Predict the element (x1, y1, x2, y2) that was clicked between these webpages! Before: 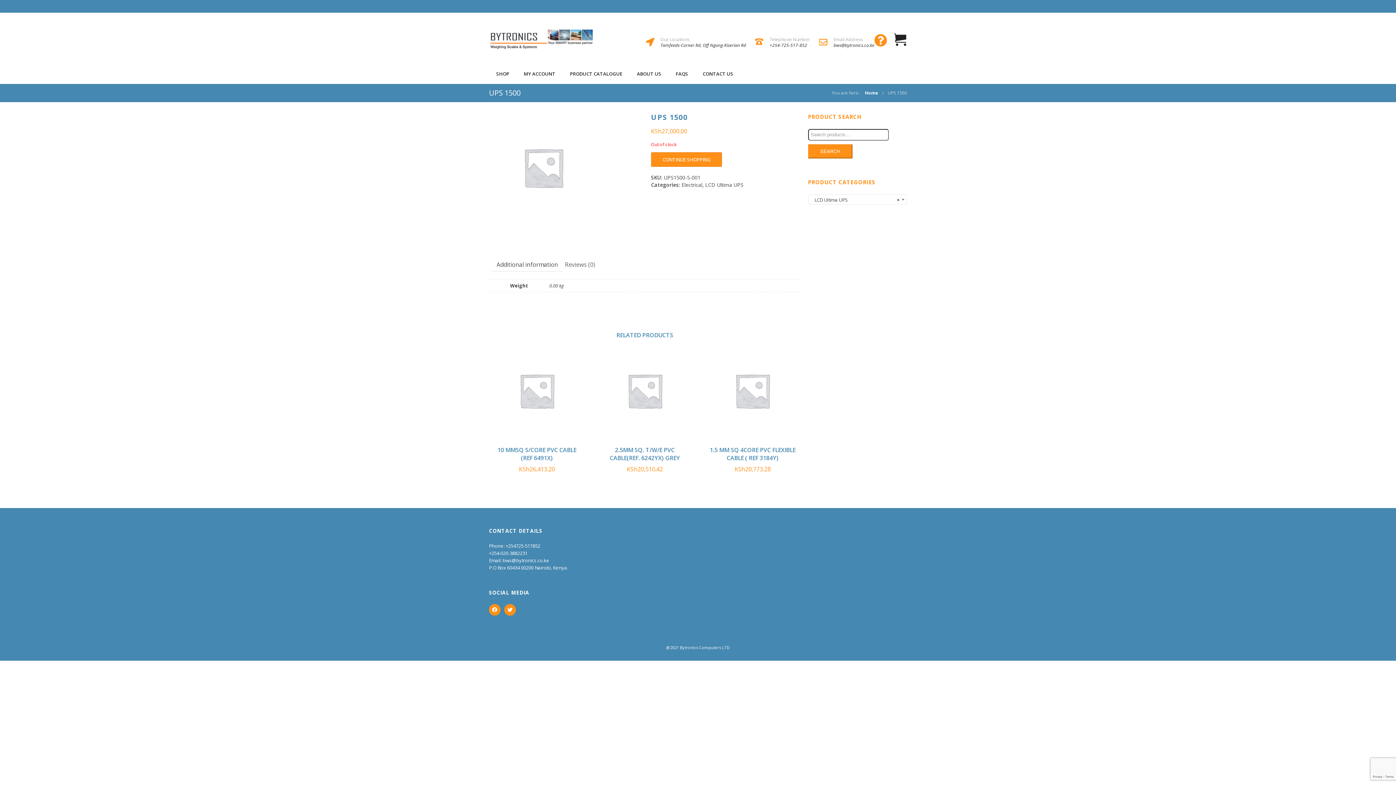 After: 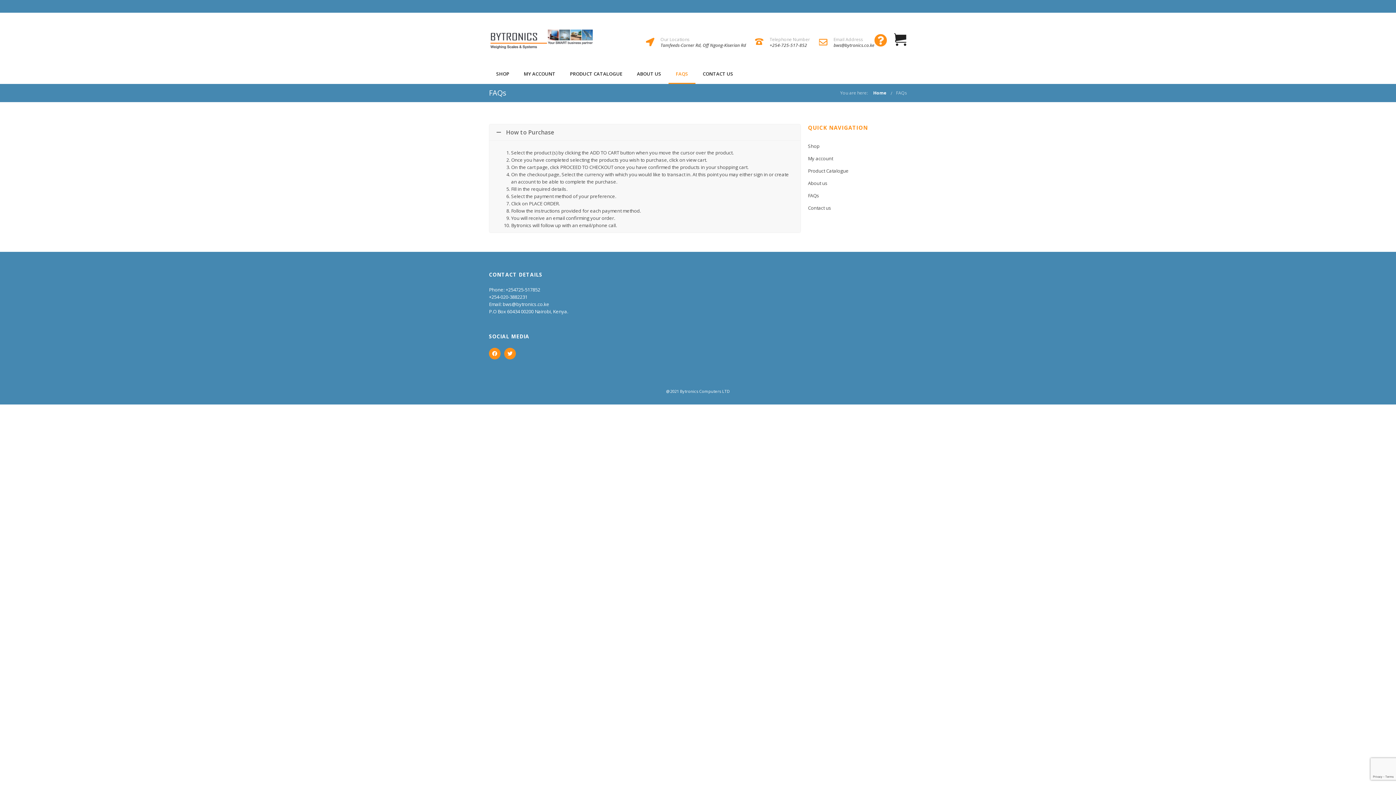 Action: label: FAQS bbox: (676, 71, 688, 76)